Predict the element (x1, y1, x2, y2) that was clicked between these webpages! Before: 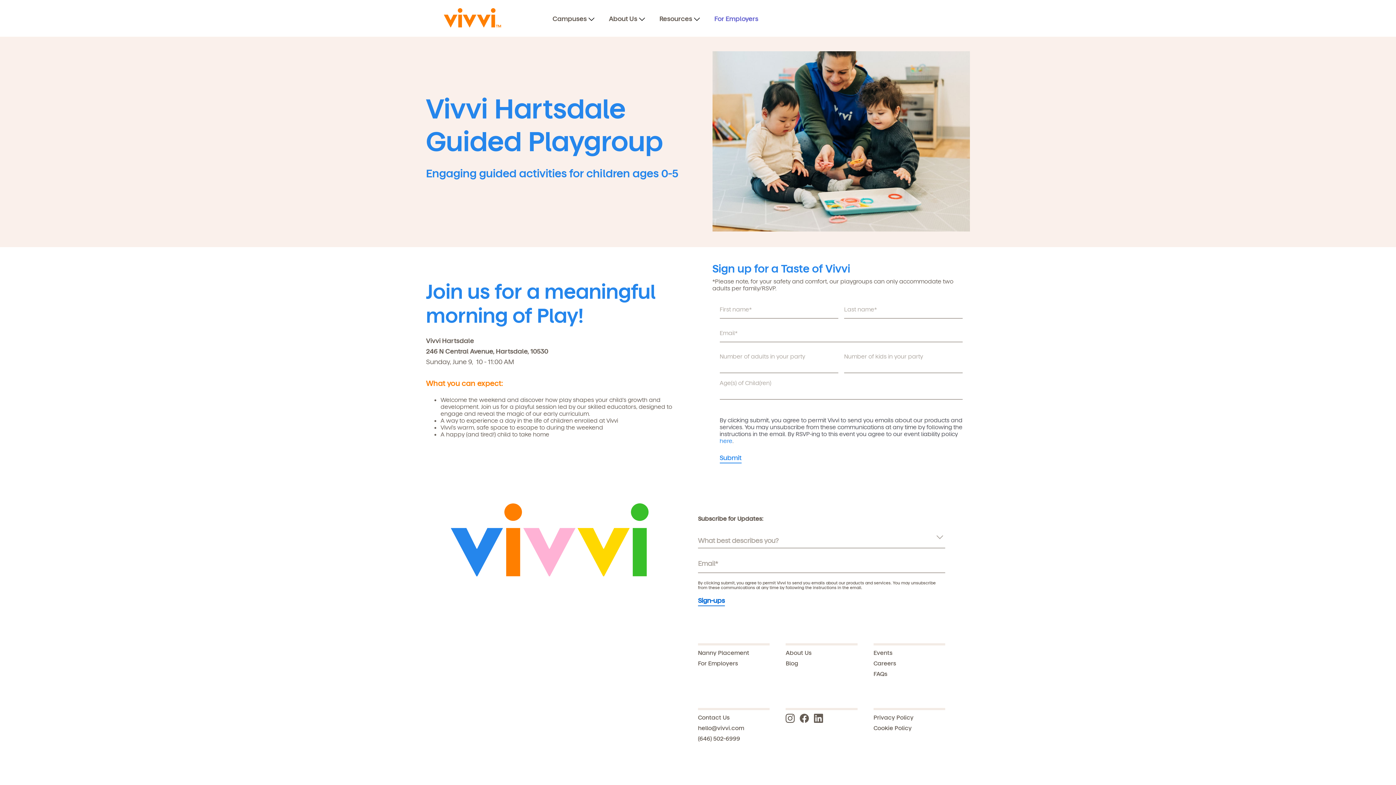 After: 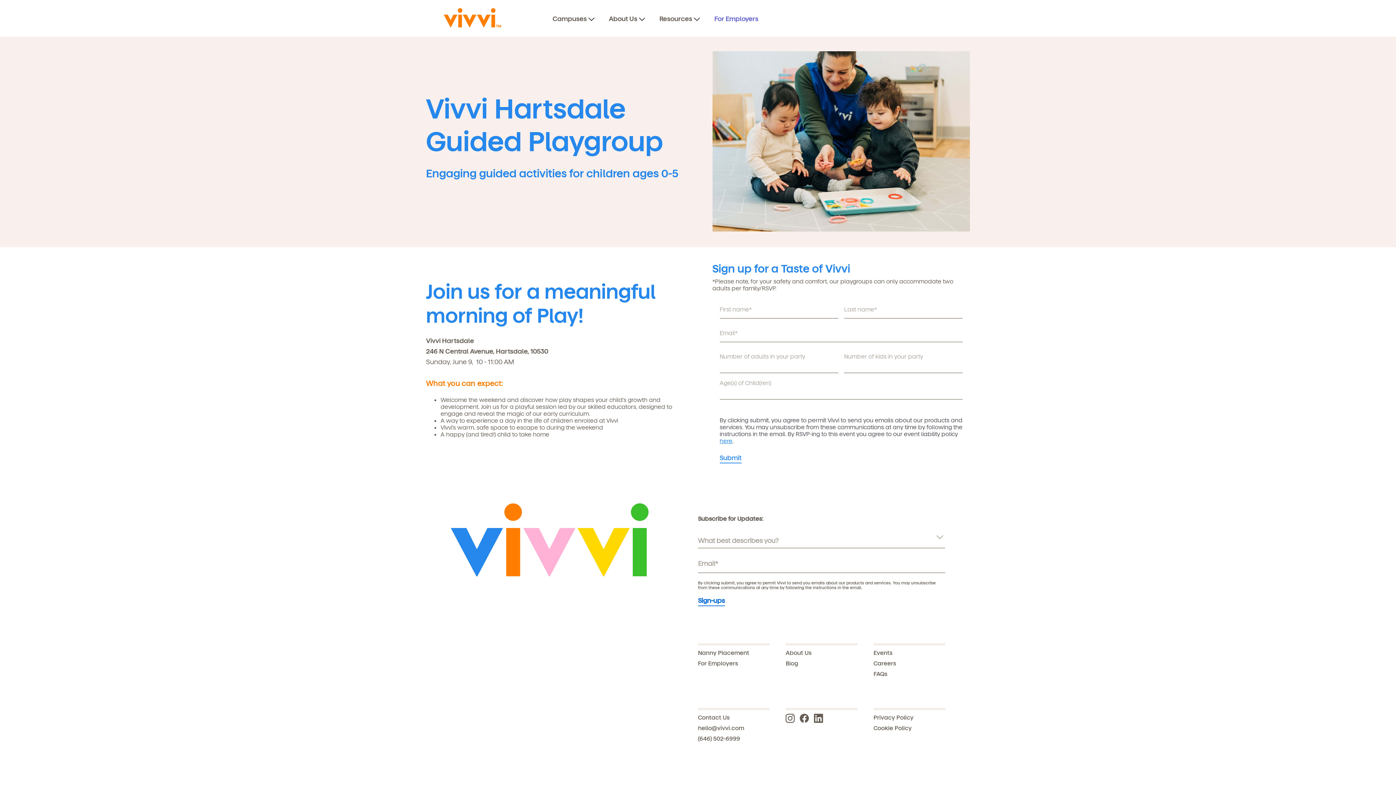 Action: label: here bbox: (719, 437, 732, 444)